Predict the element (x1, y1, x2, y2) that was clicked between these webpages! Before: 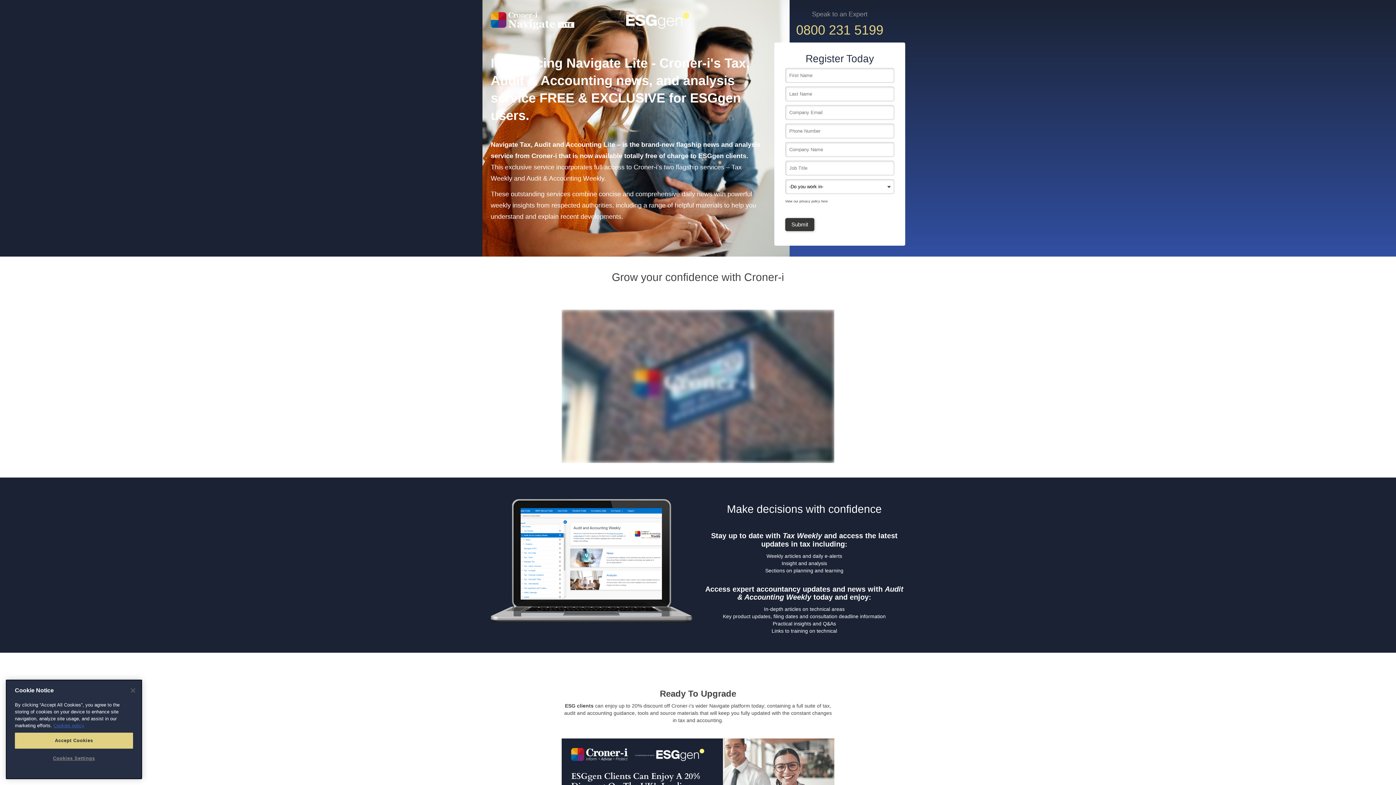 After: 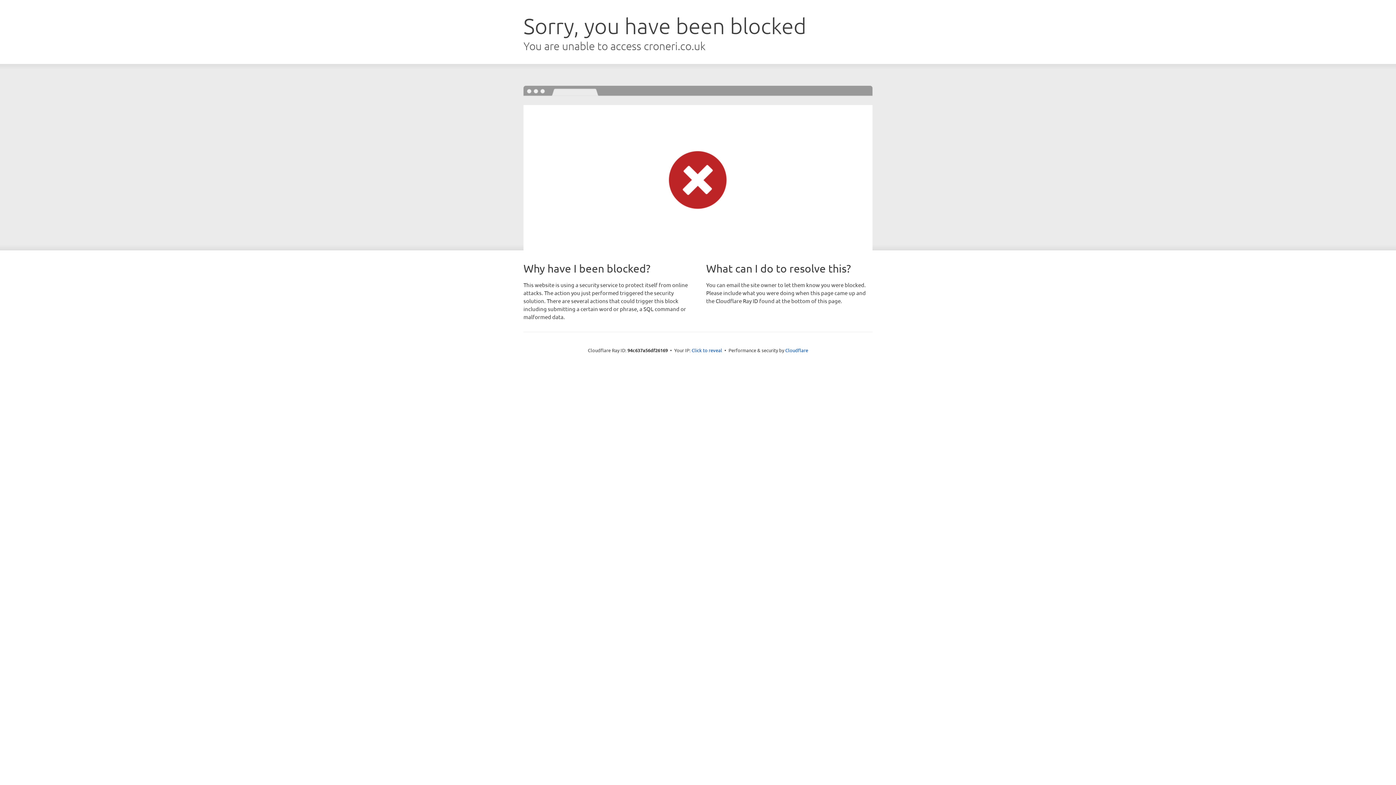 Action: bbox: (53, 723, 84, 728) label: More information about your privacy, opens in a new tab